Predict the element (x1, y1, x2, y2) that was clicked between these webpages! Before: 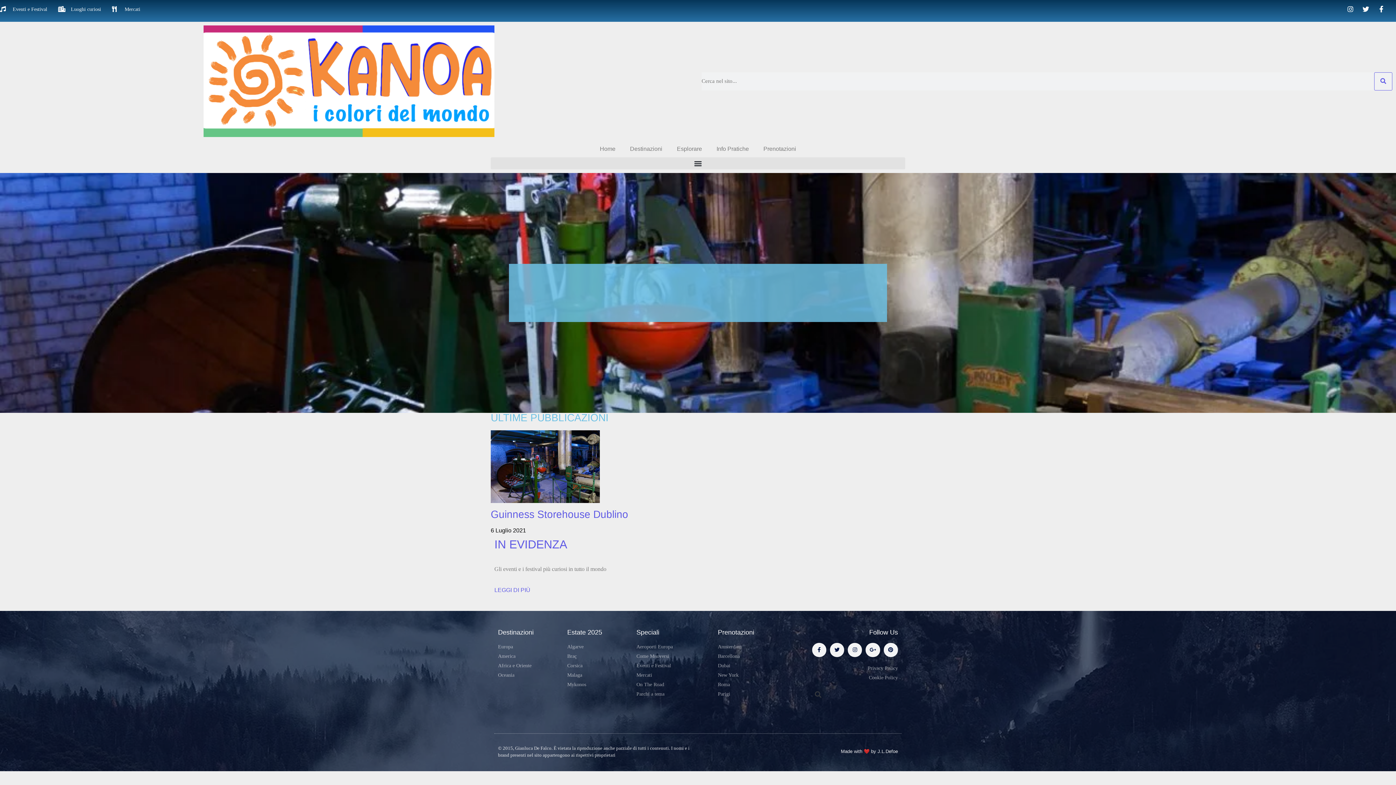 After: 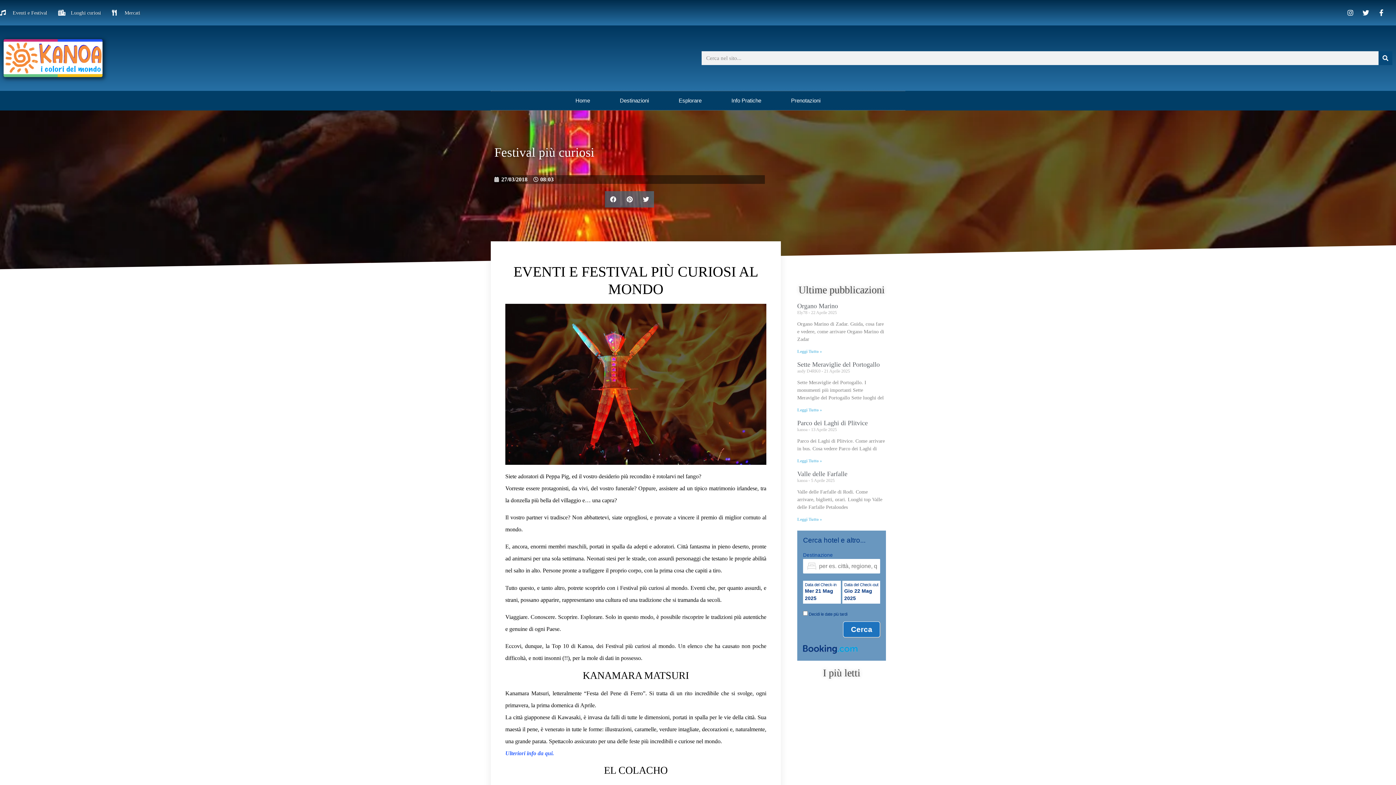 Action: bbox: (494, 587, 530, 593) label: LEGGI DI PIÙ